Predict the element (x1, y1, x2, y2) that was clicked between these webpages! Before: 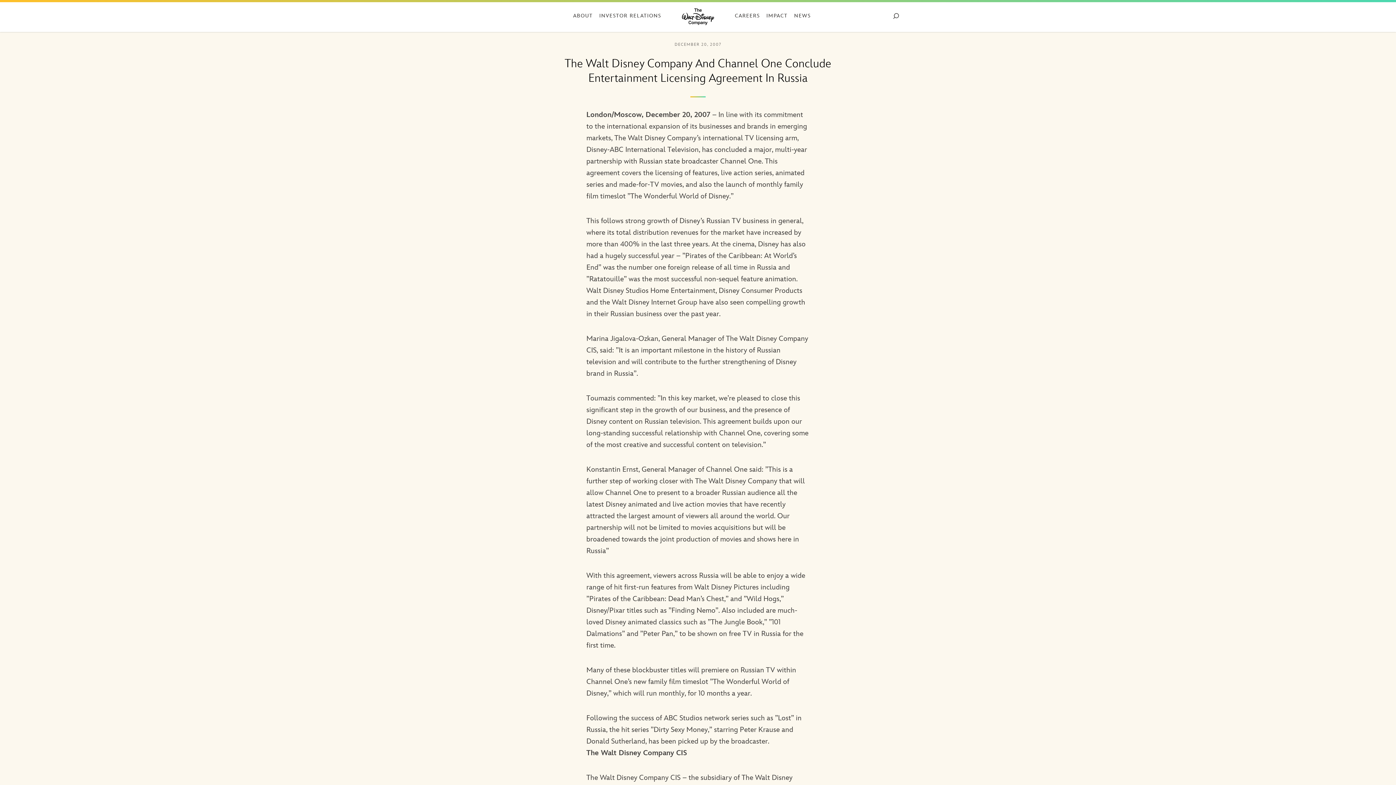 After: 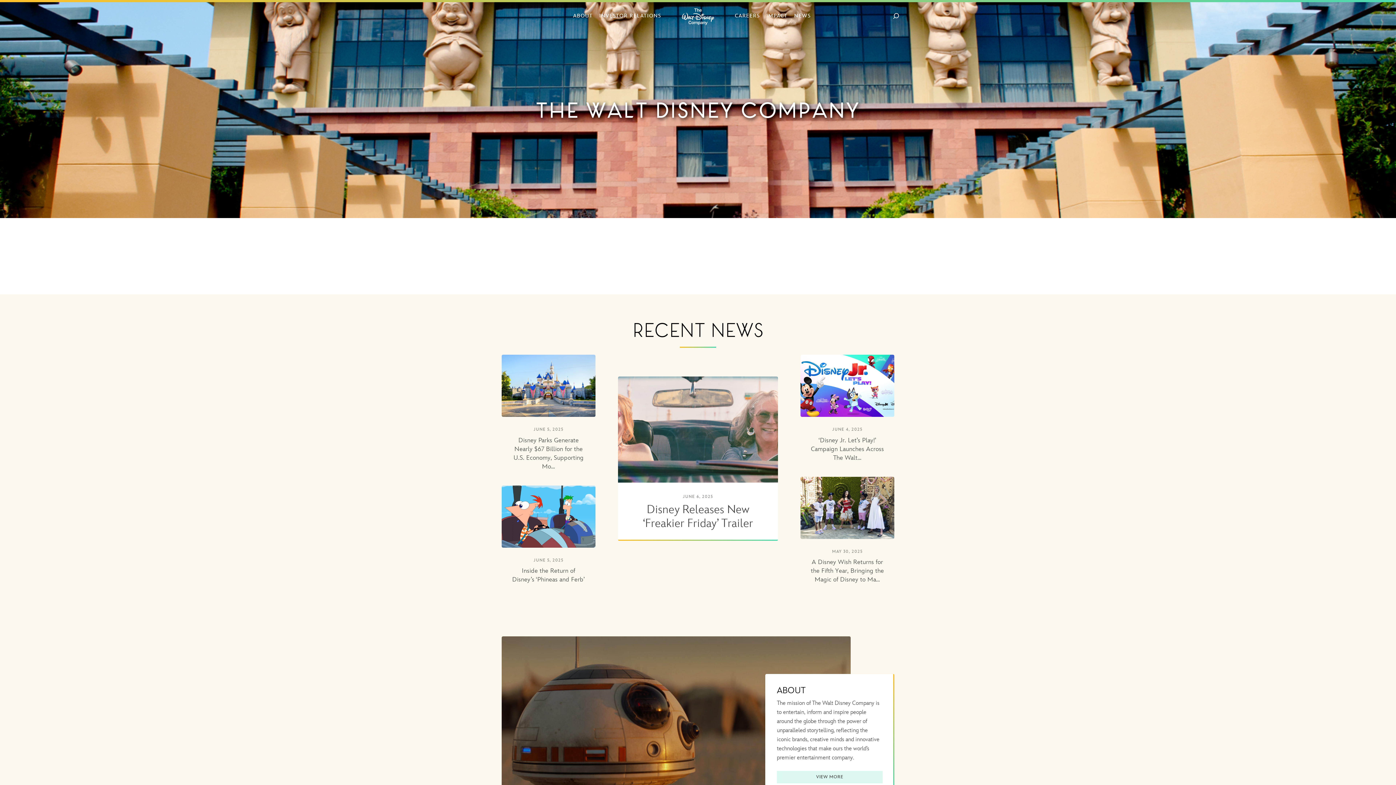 Action: bbox: (667, 0, 728, 32)